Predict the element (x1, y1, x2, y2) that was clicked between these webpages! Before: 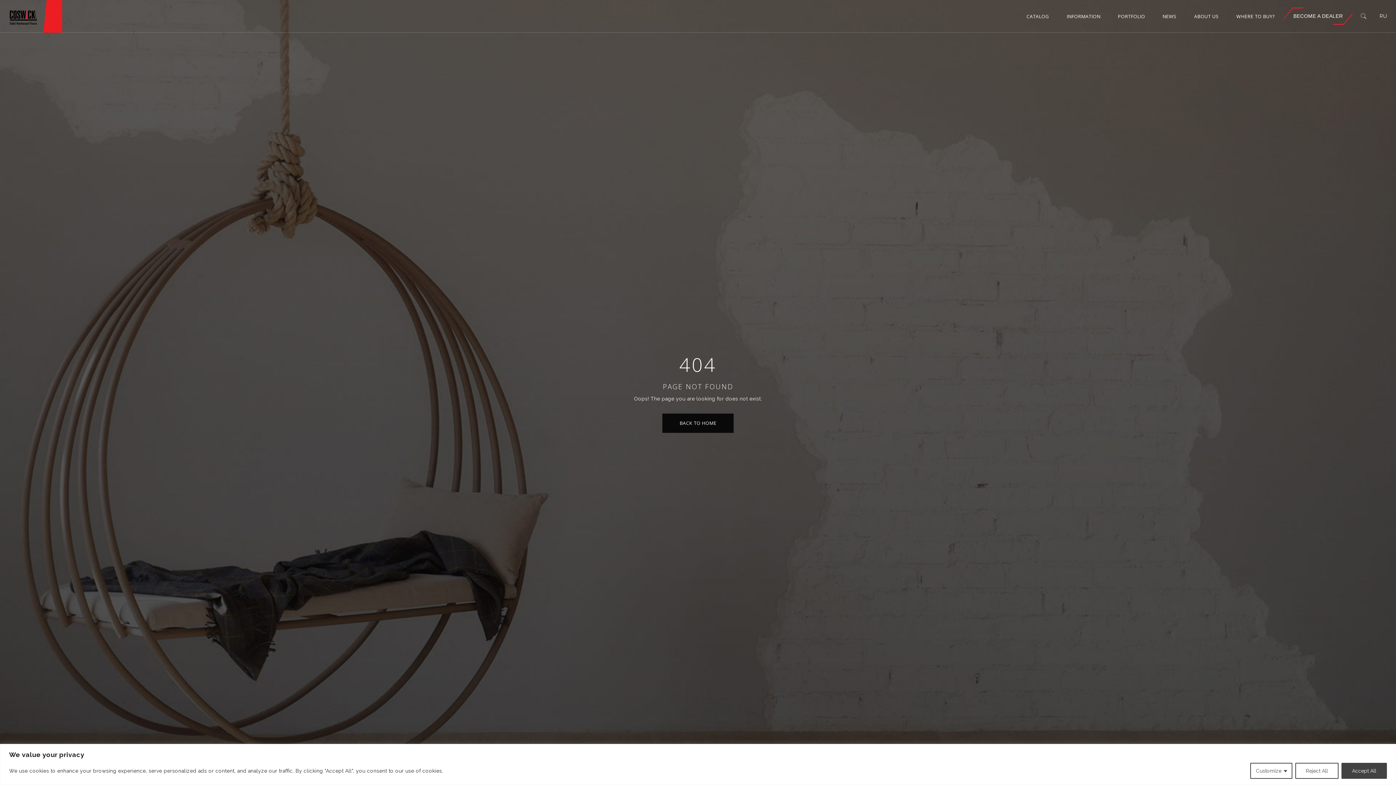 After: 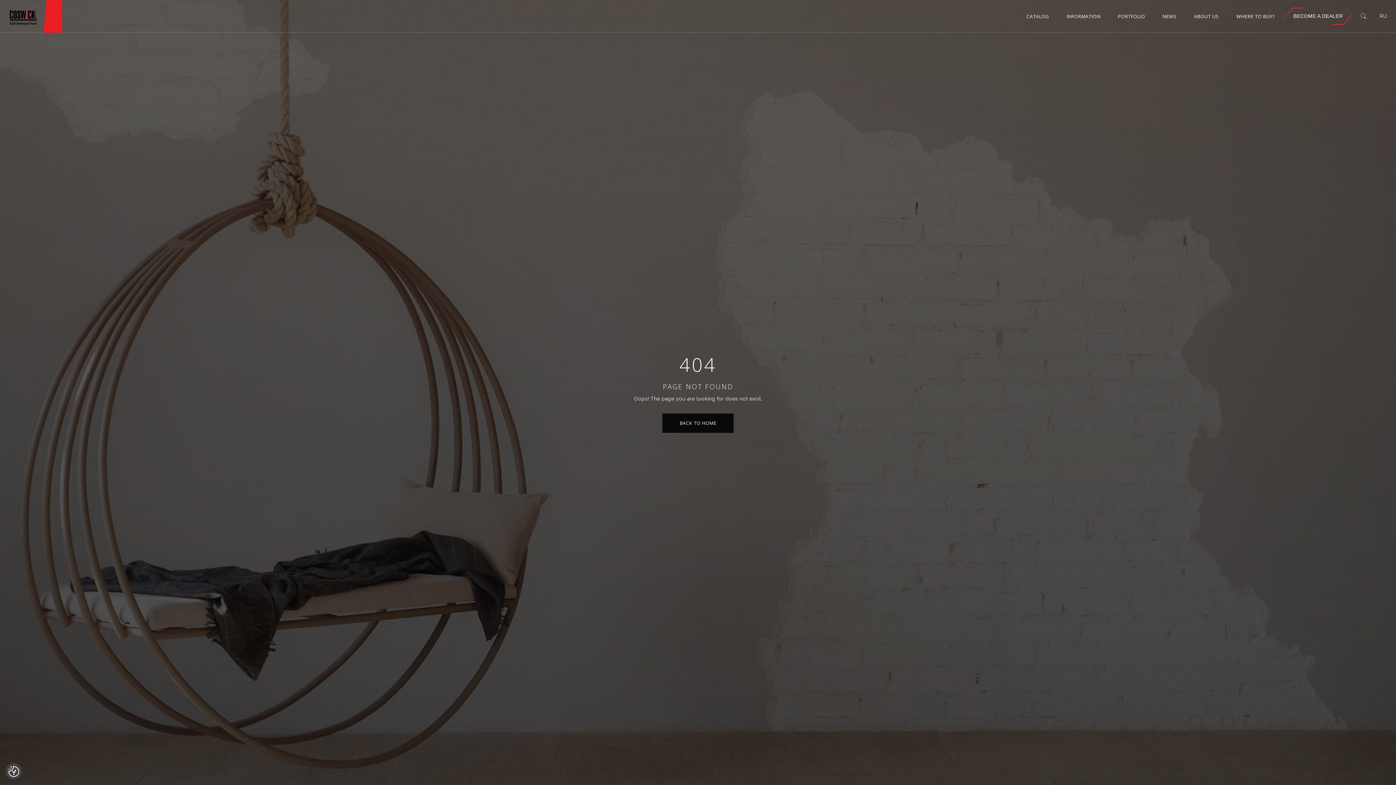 Action: label: Accept All bbox: (1341, 763, 1387, 779)